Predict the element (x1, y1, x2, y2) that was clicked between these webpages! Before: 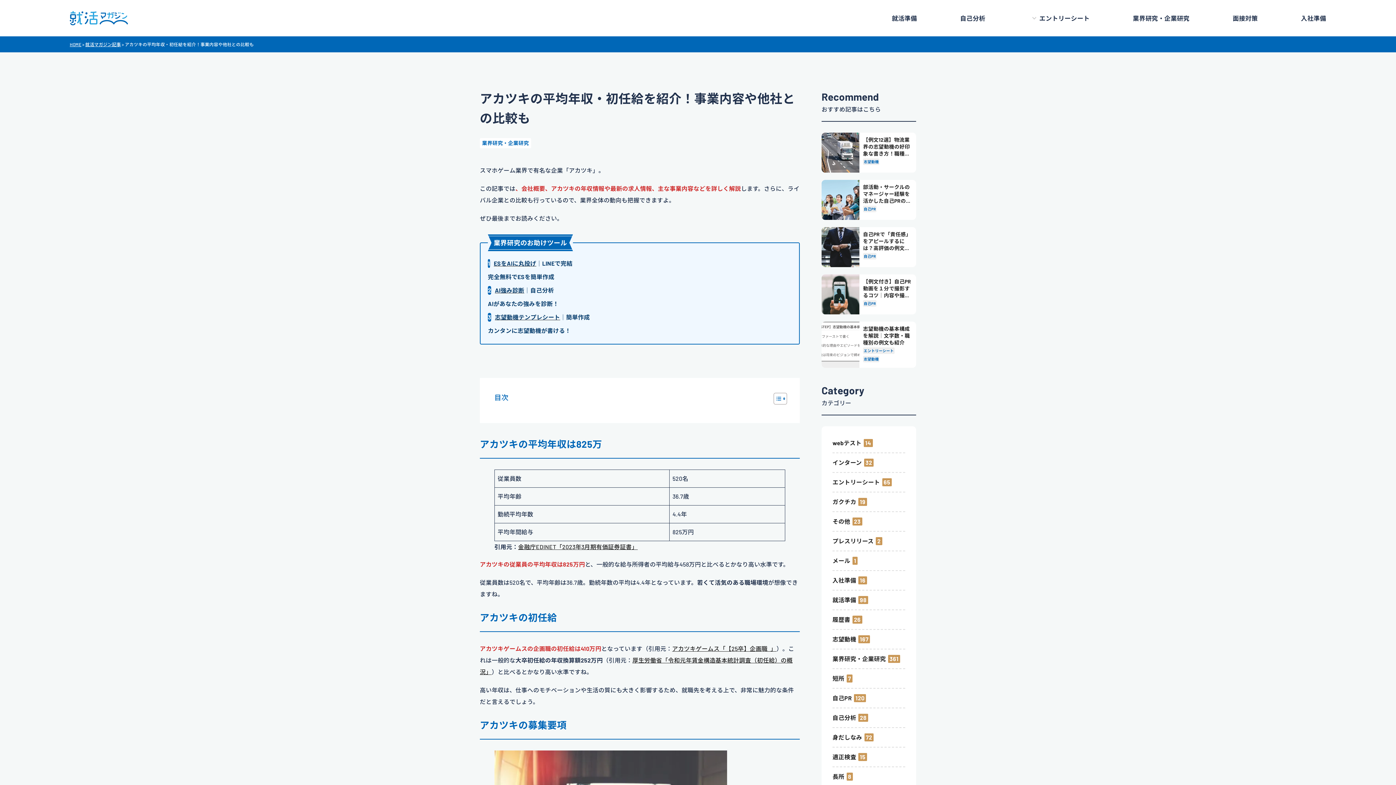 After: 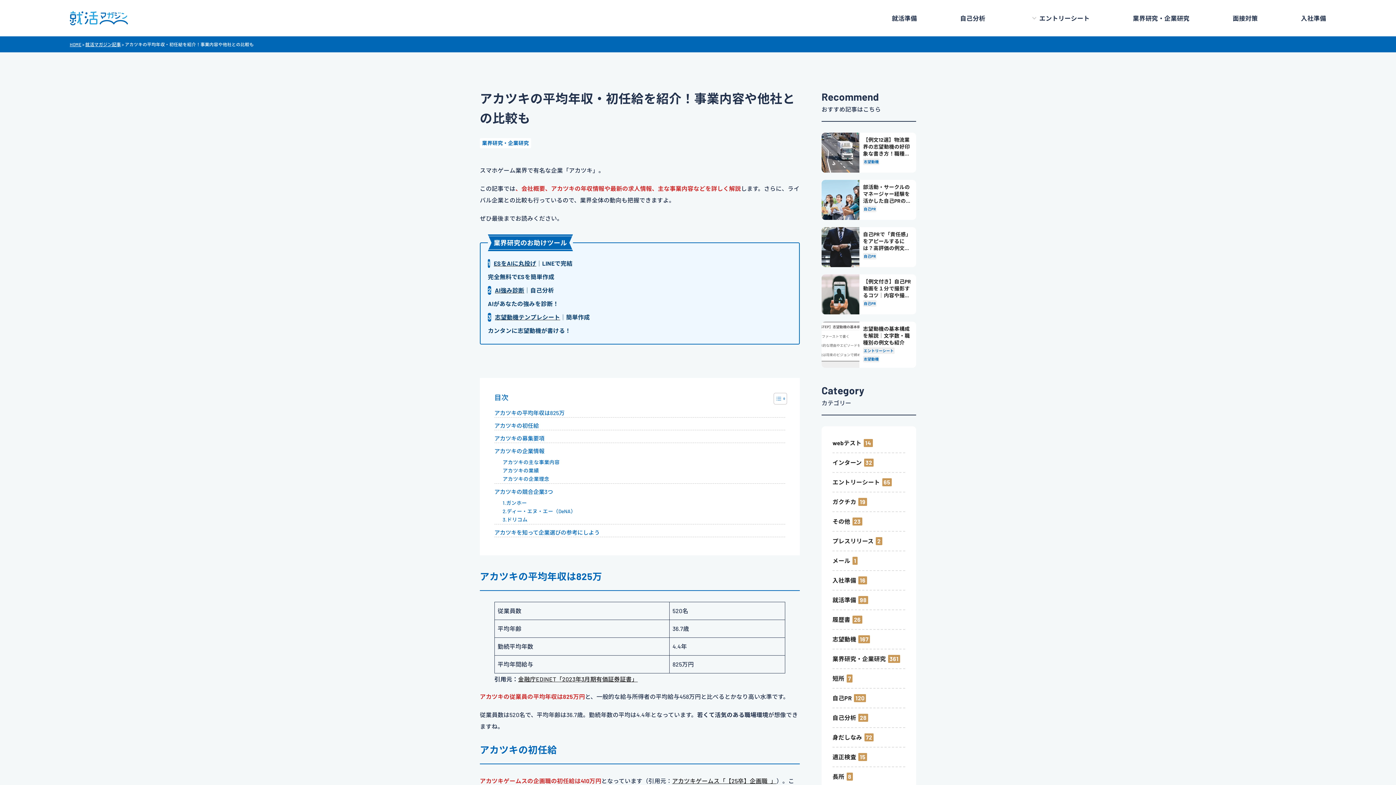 Action: bbox: (768, 392, 785, 405) label: Toggle Table of Content